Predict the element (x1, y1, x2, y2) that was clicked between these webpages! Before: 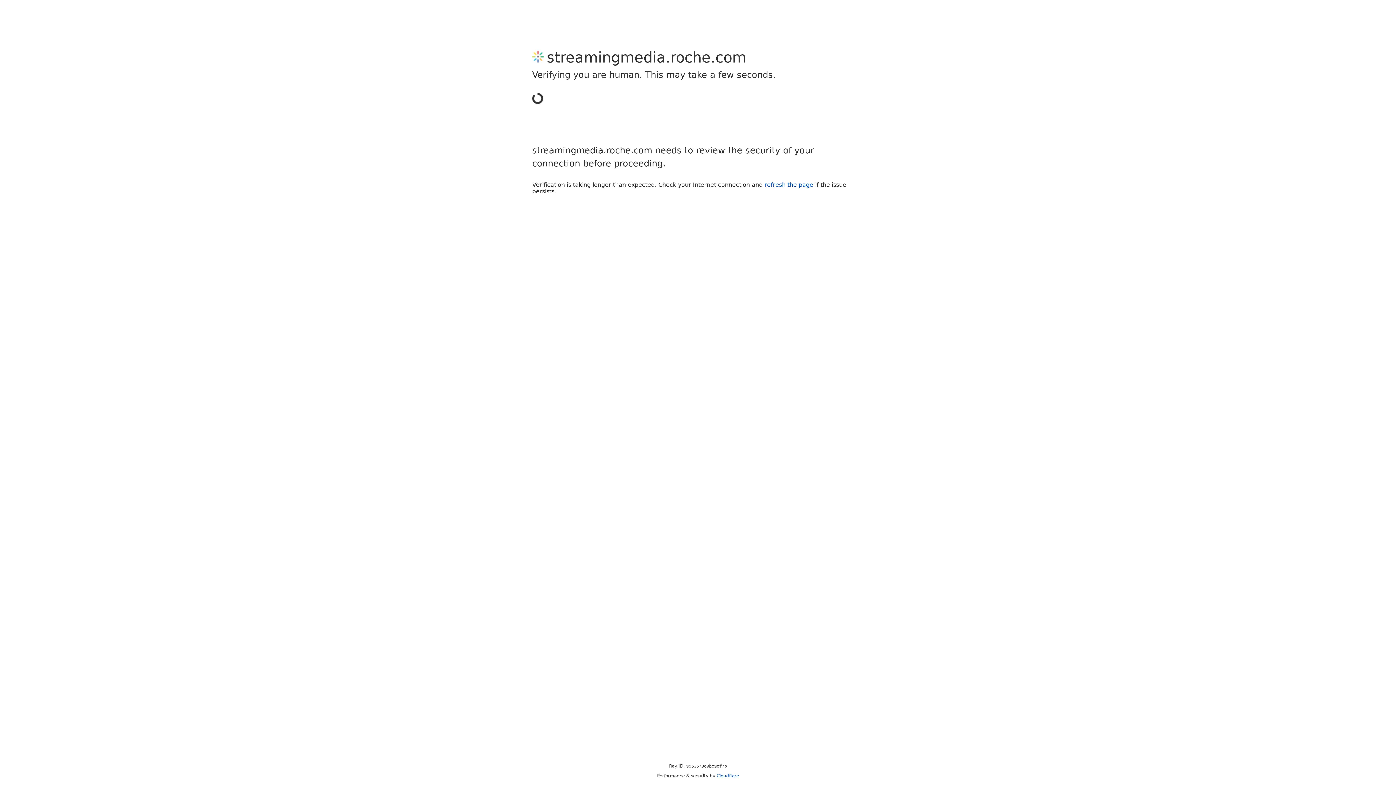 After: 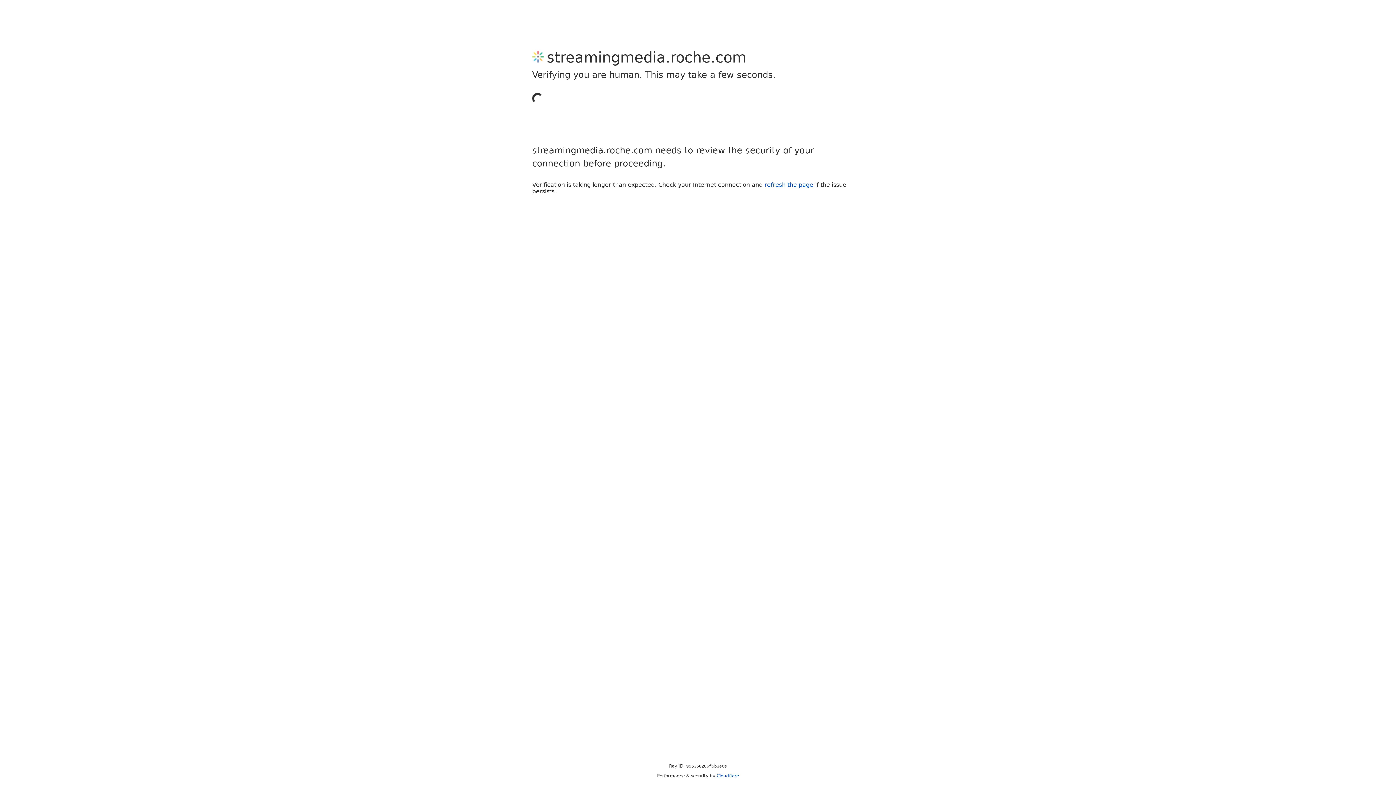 Action: bbox: (716, 773, 739, 778) label: Cloudflare